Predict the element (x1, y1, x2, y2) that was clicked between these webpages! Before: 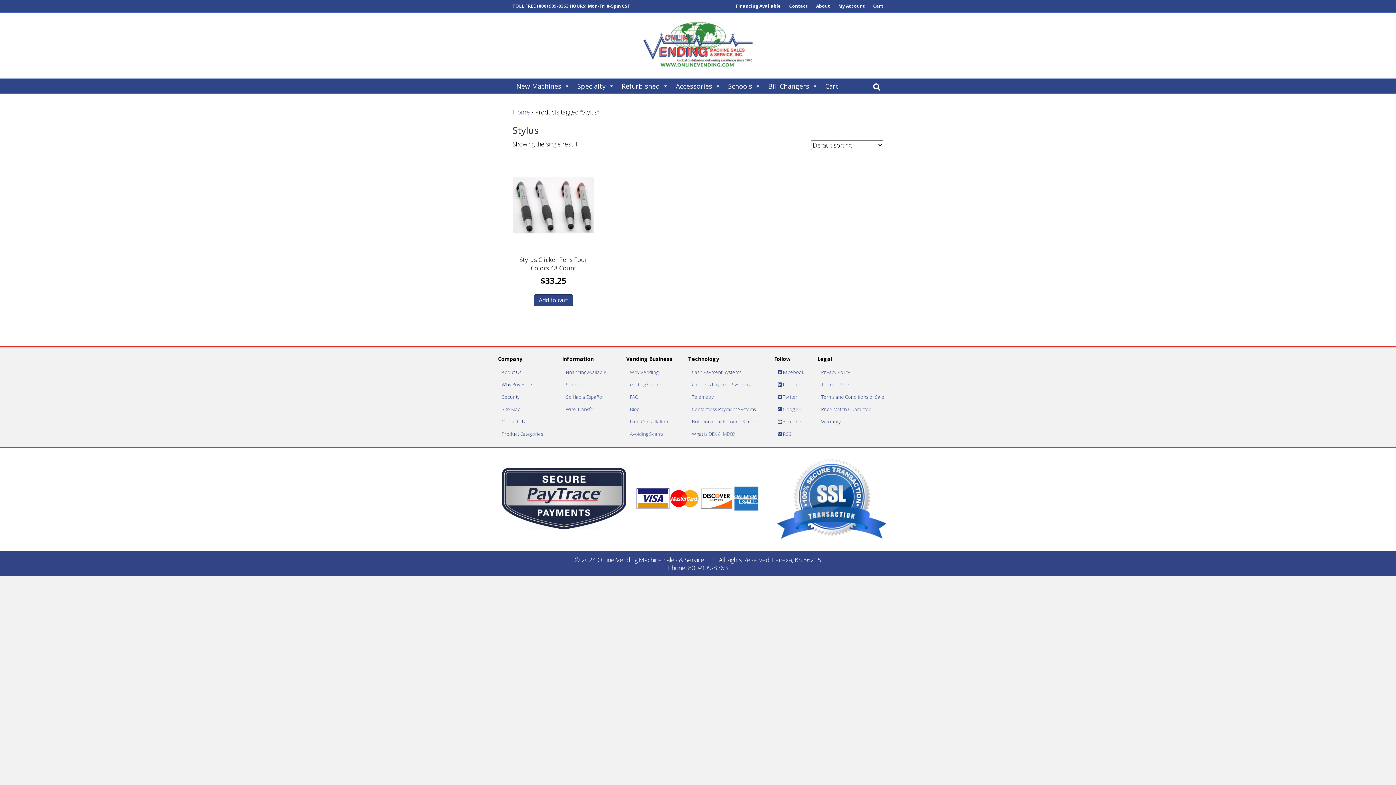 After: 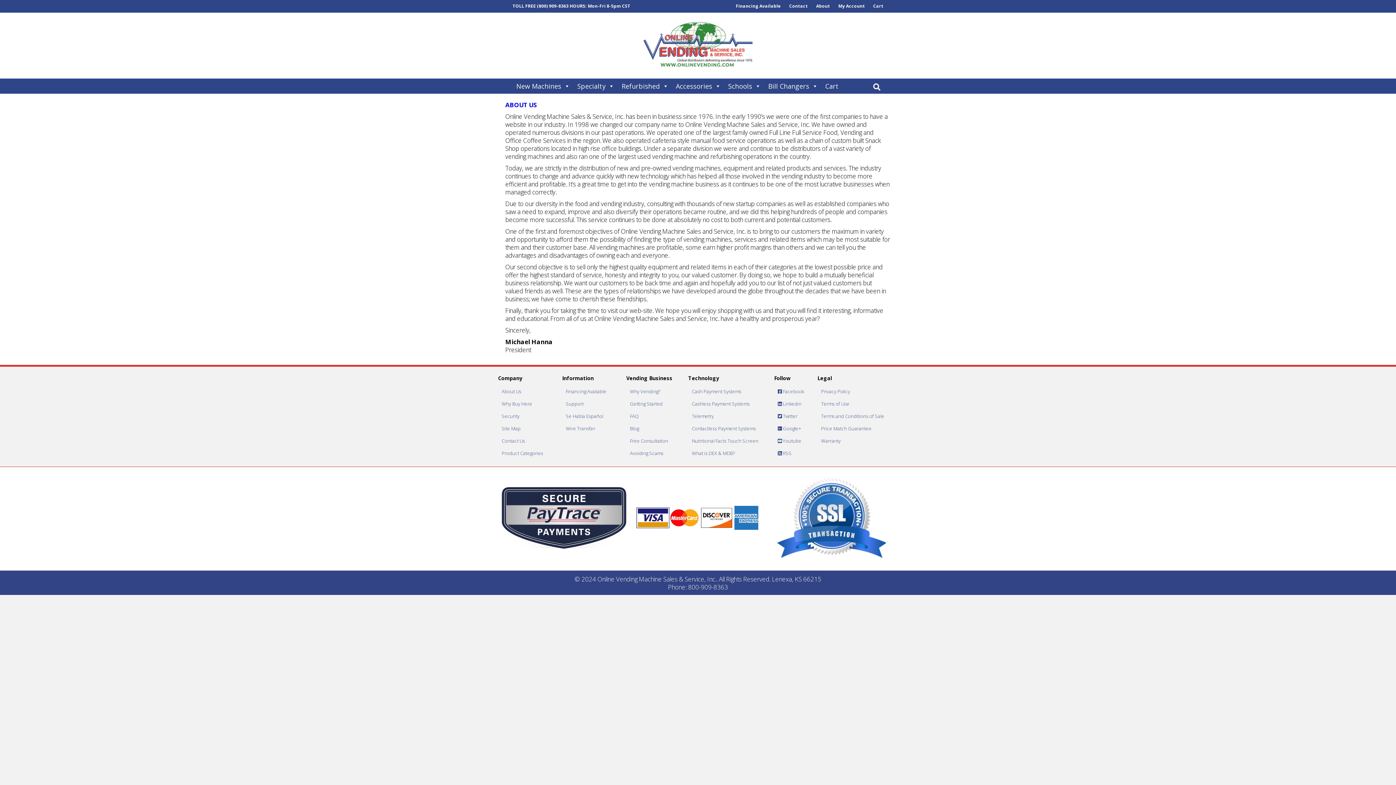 Action: label: About Us bbox: (498, 366, 562, 378)